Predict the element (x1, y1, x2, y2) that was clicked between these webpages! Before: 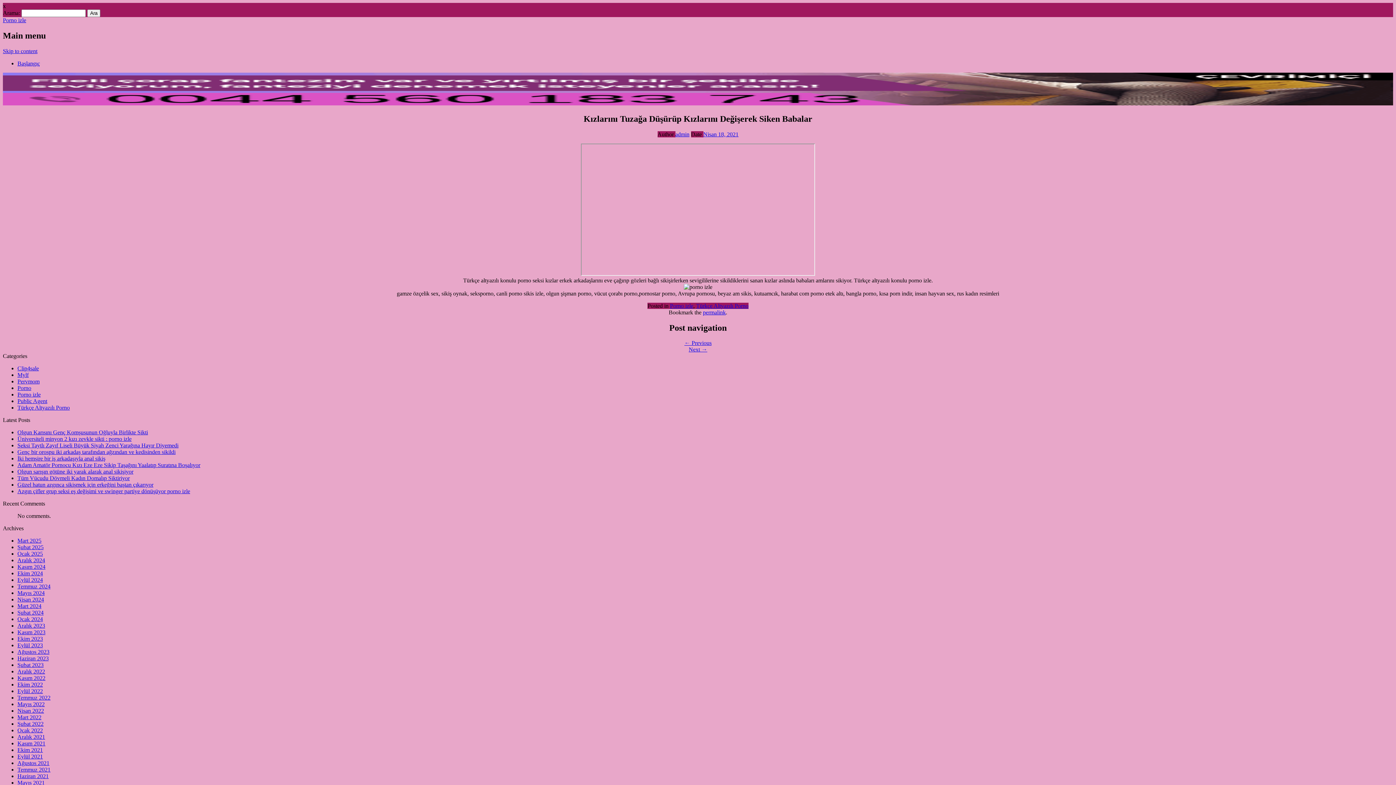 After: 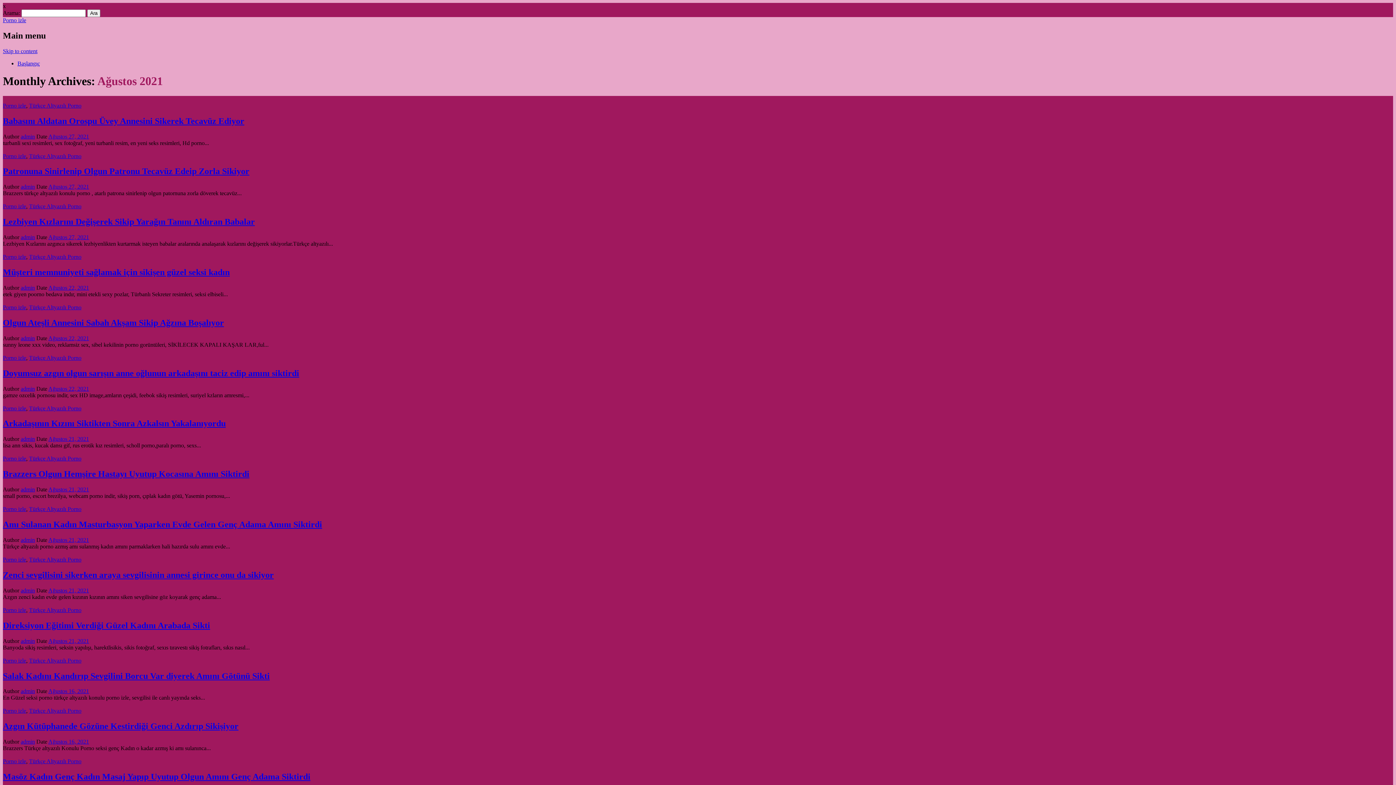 Action: bbox: (17, 760, 49, 766) label: Ağustos 2021